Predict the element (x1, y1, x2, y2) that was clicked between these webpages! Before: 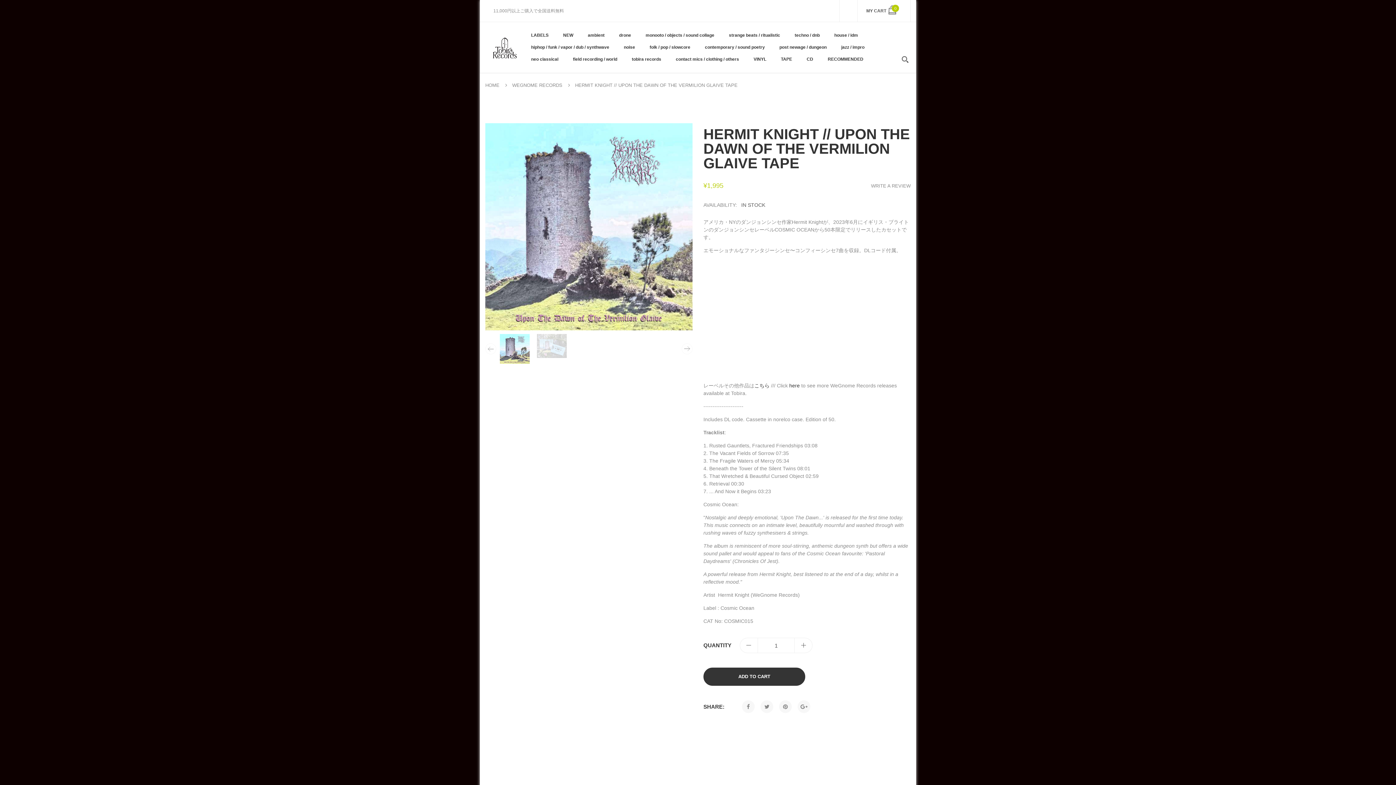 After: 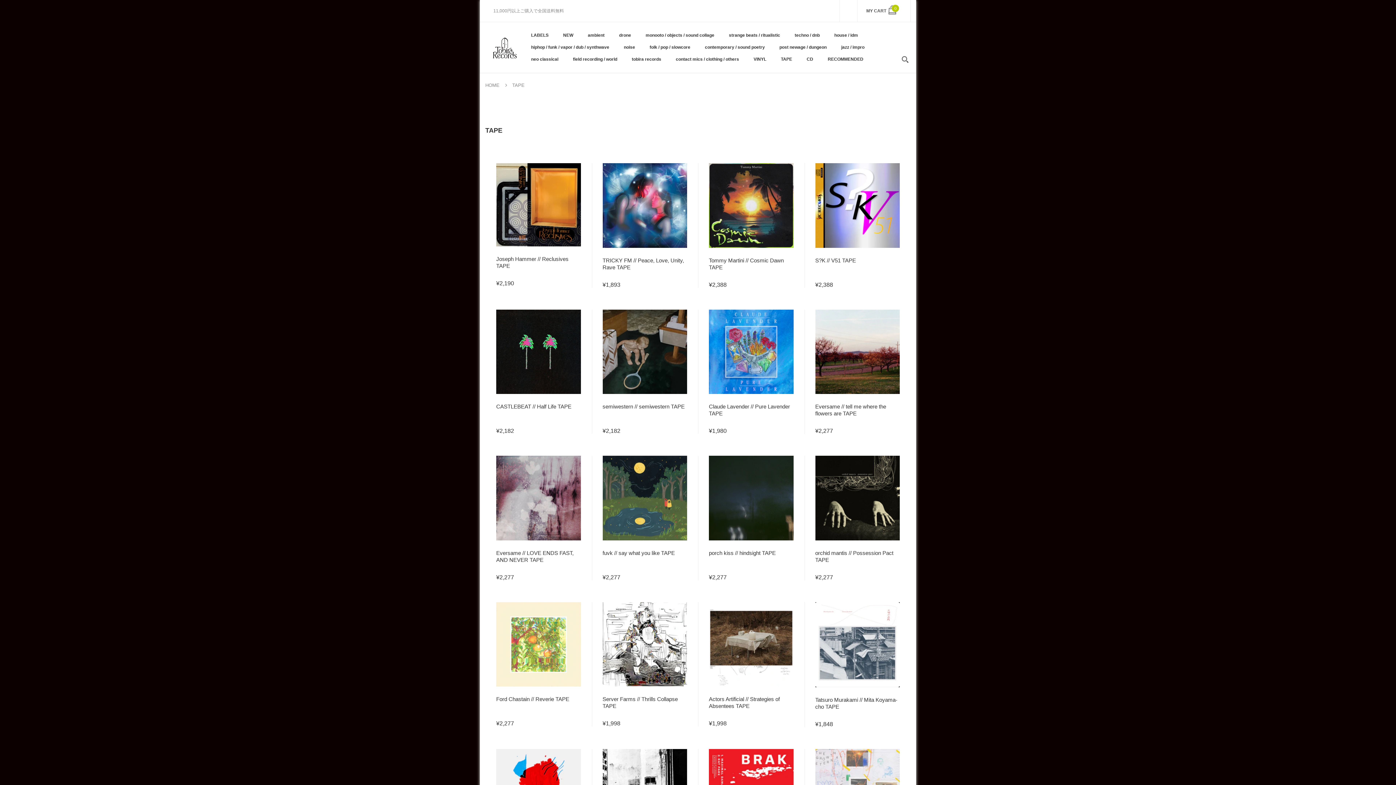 Action: bbox: (773, 53, 799, 65) label: TAPE